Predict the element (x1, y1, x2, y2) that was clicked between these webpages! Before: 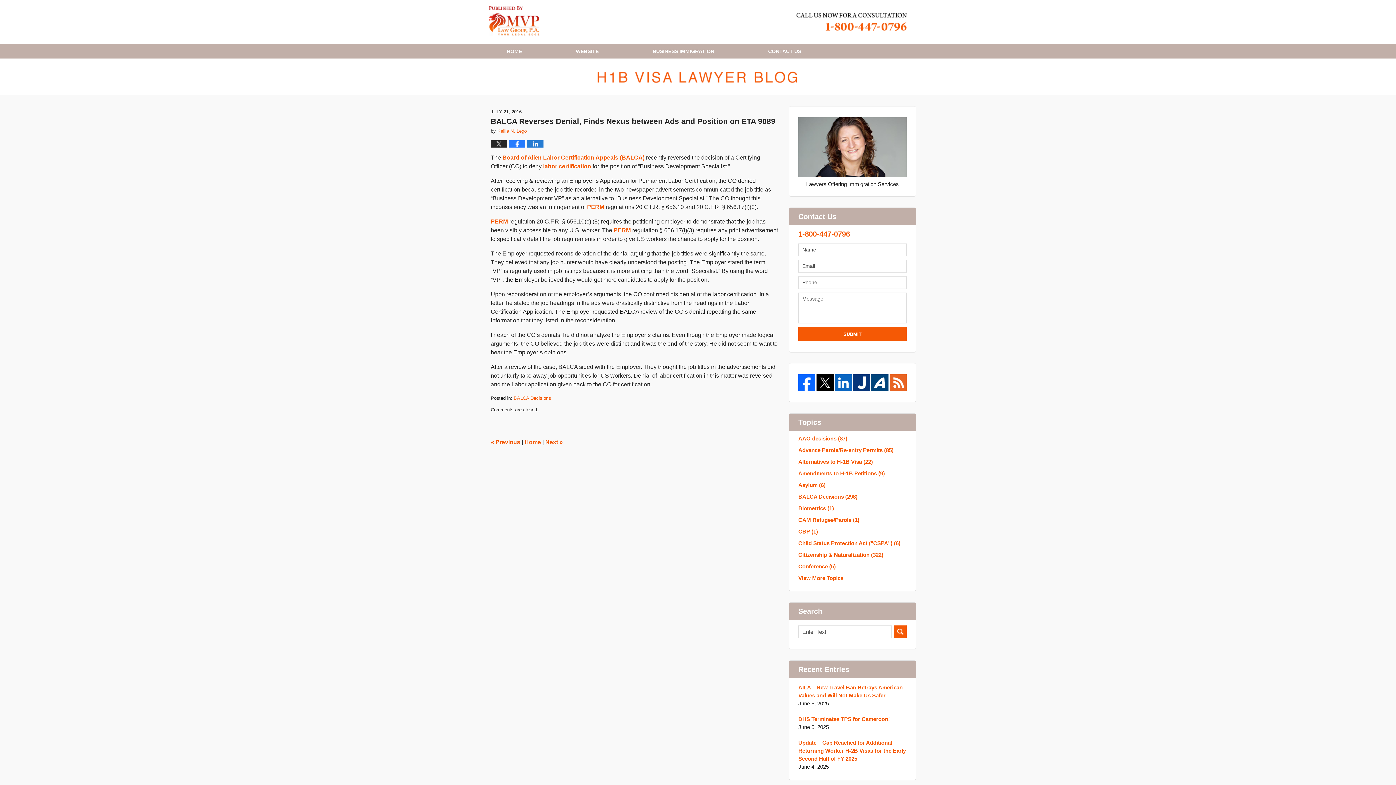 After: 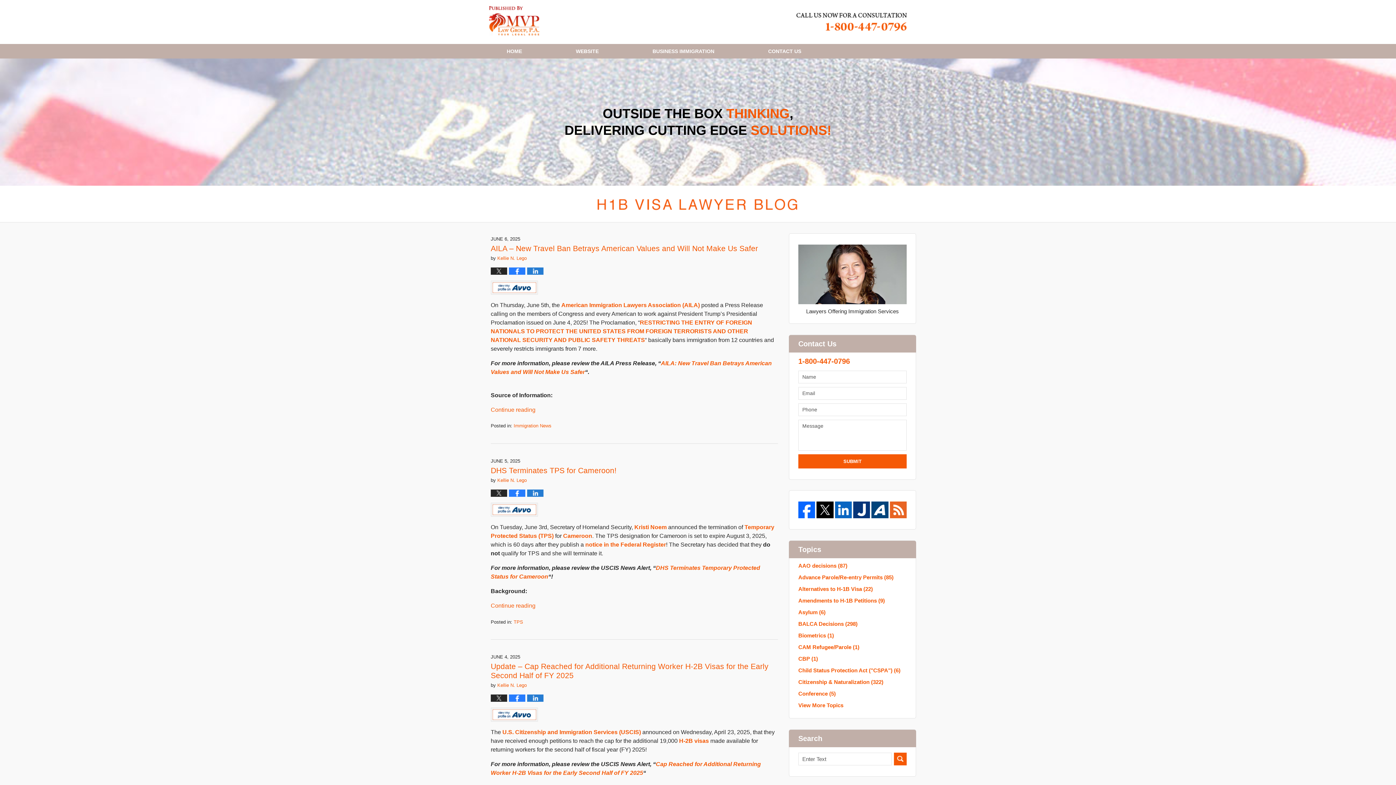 Action: label: Home bbox: (524, 439, 541, 445)